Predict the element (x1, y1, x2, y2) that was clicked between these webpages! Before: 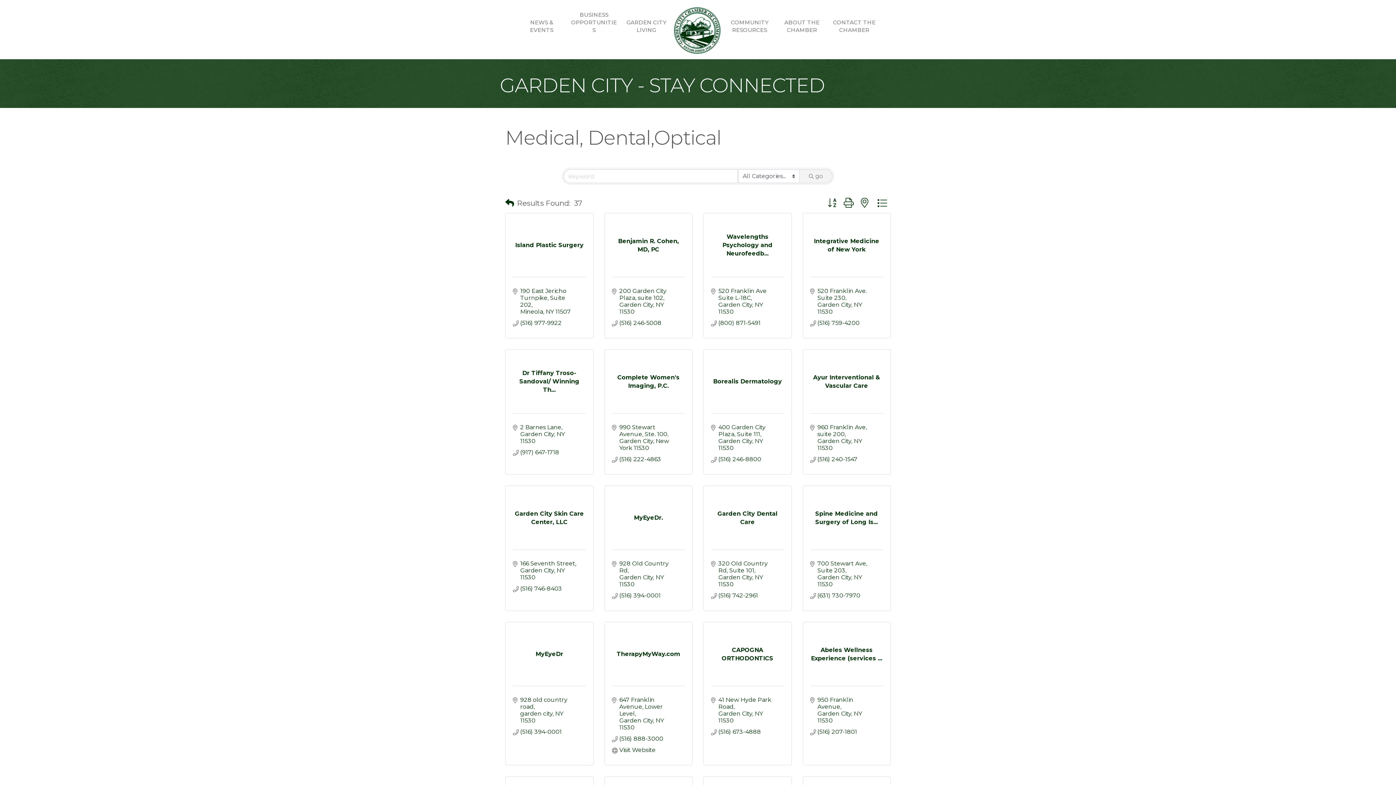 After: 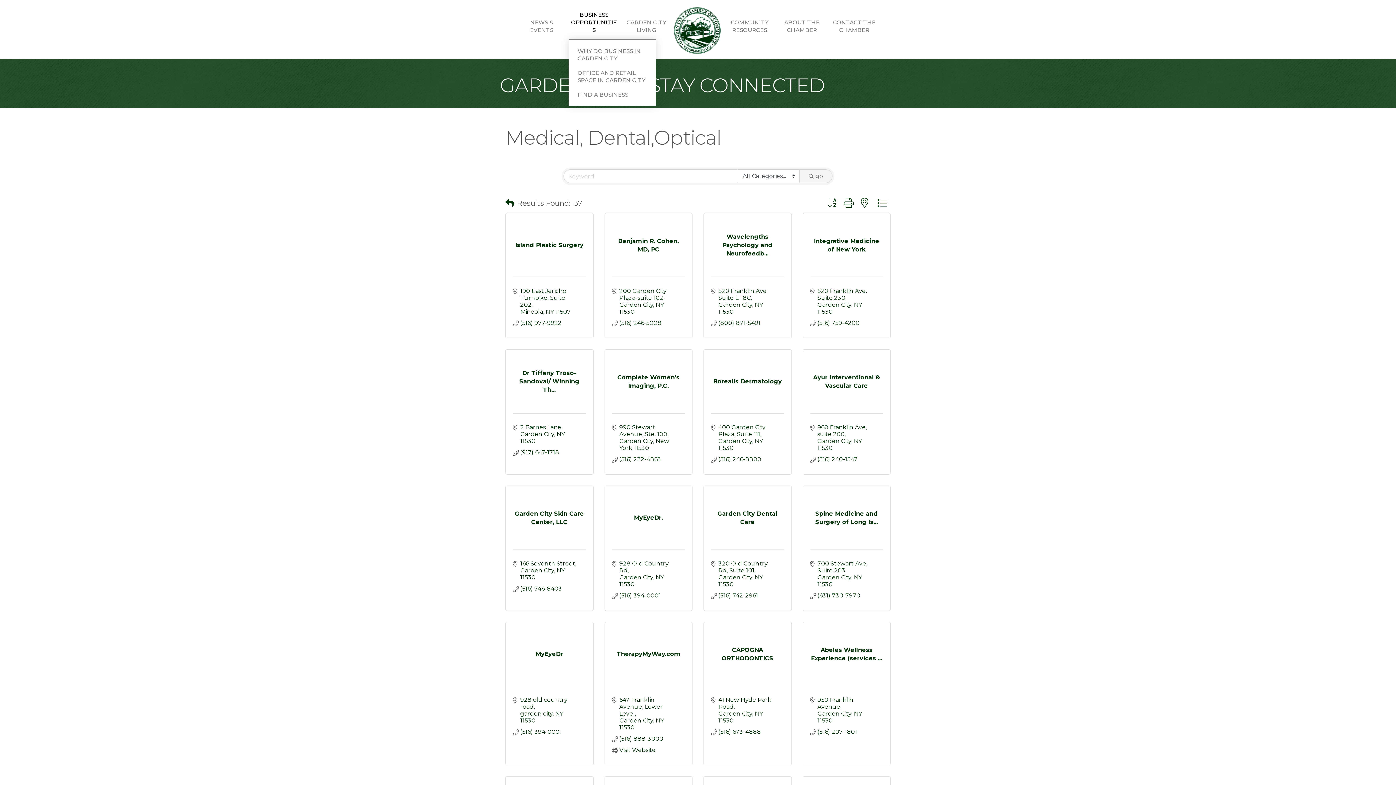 Action: bbox: (568, 5, 619, 39) label: BUSINESS OPPORTUNITIES